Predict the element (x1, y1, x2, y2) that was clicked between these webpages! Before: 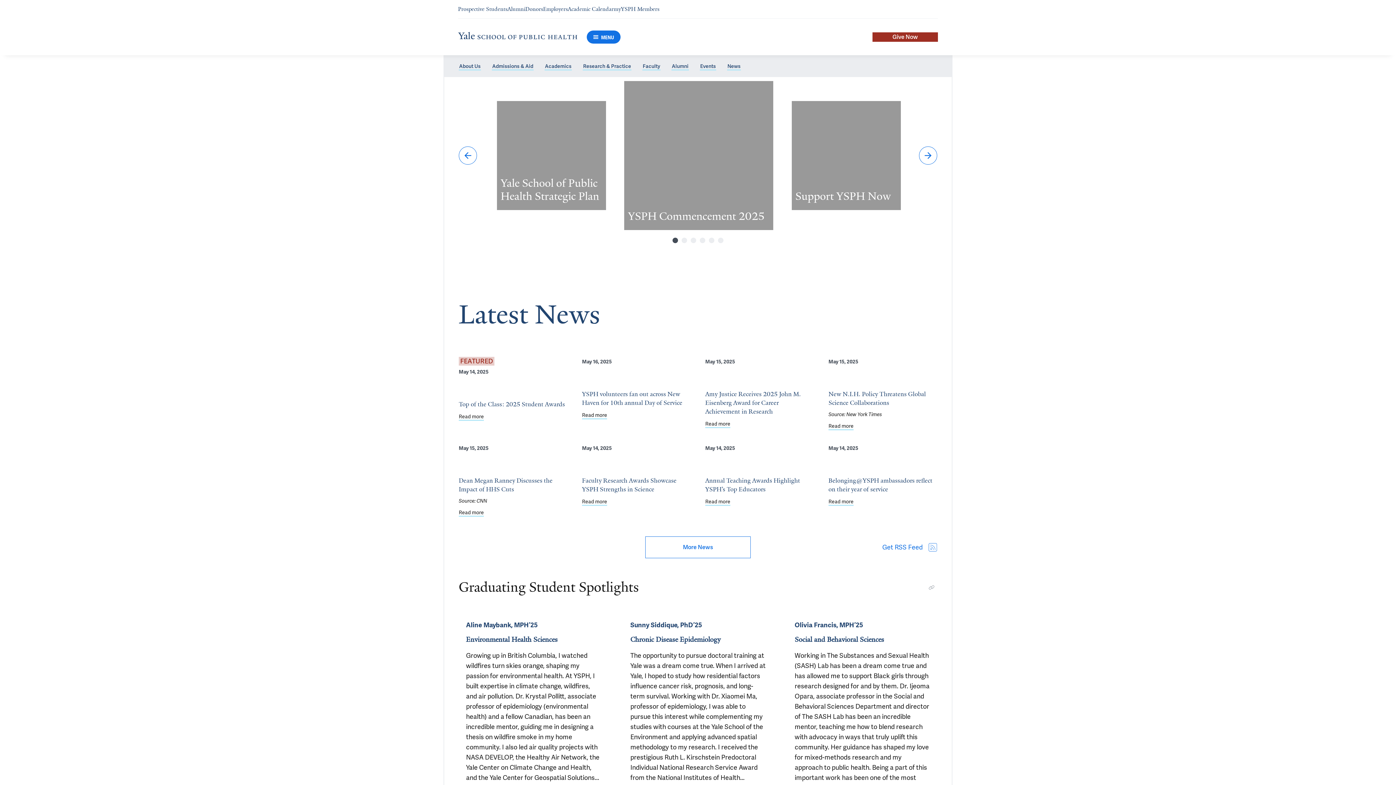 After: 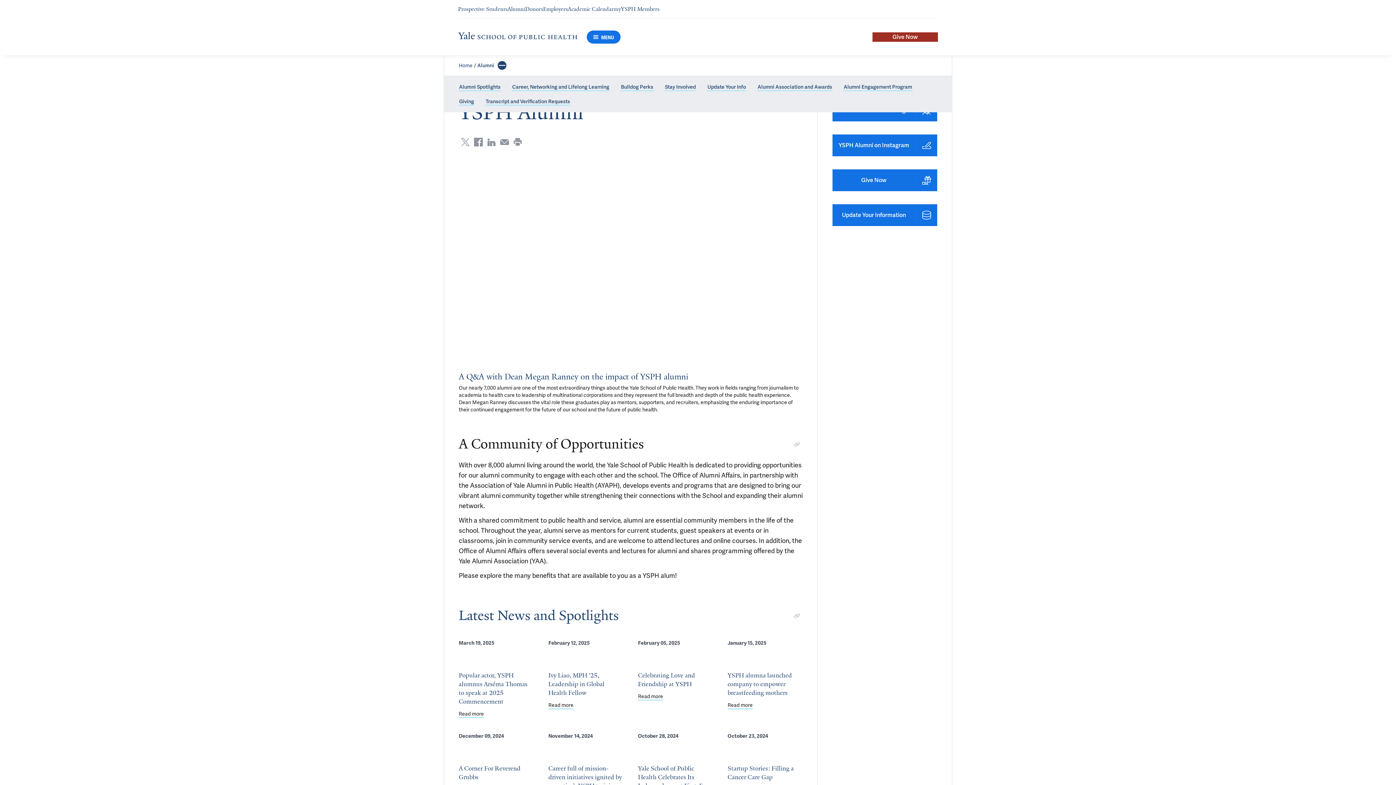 Action: label: Alumni bbox: (671, 62, 689, 70)